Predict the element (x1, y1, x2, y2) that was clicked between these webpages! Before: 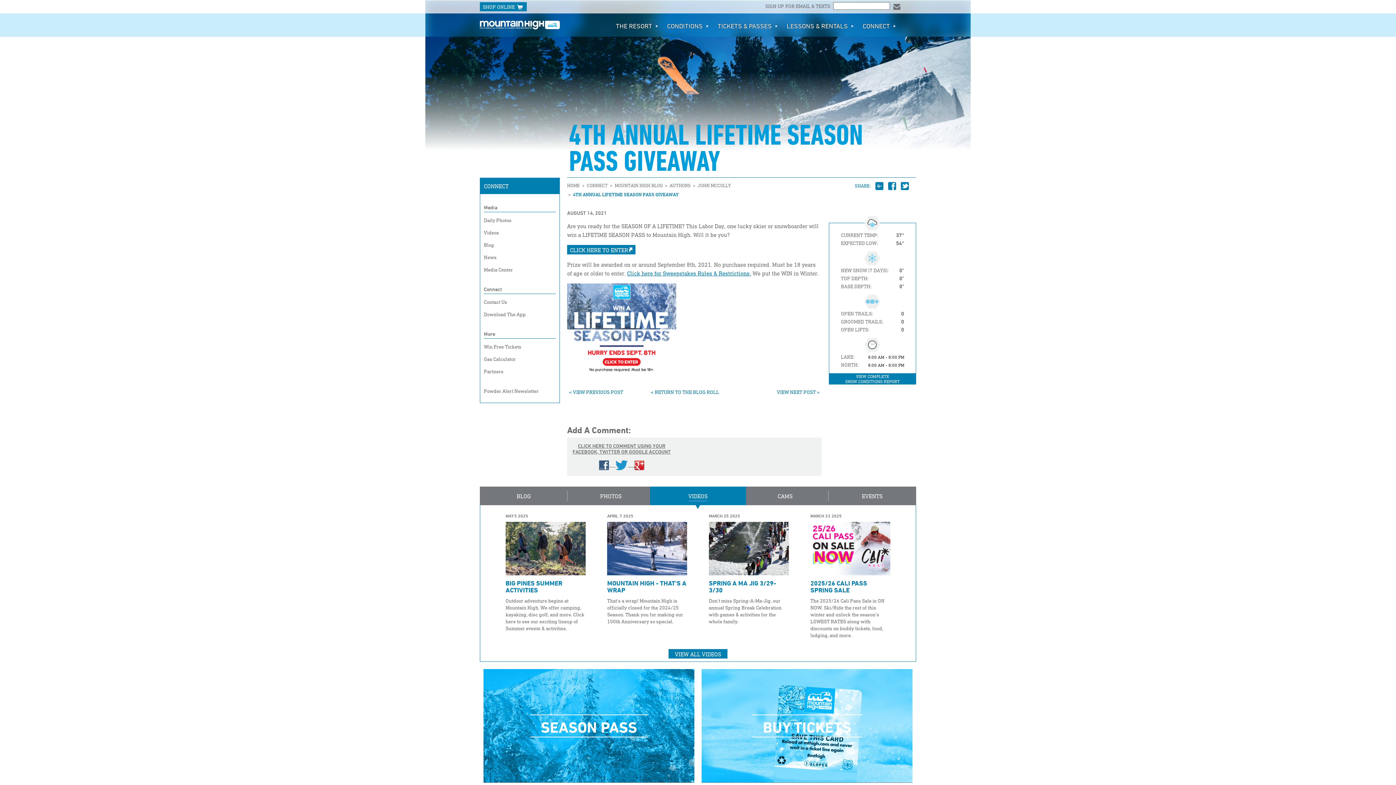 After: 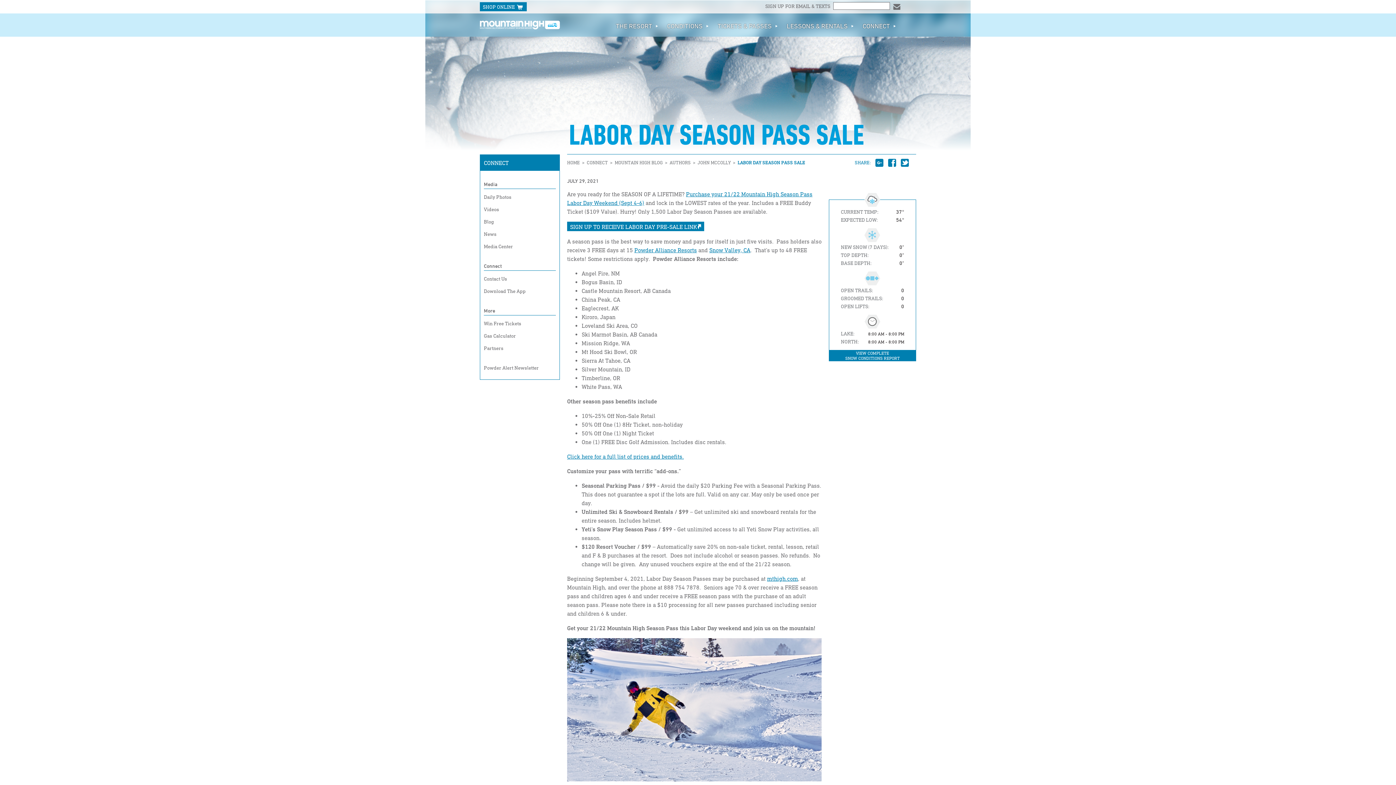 Action: label: VIEW NEXT POST > bbox: (777, 388, 820, 395)